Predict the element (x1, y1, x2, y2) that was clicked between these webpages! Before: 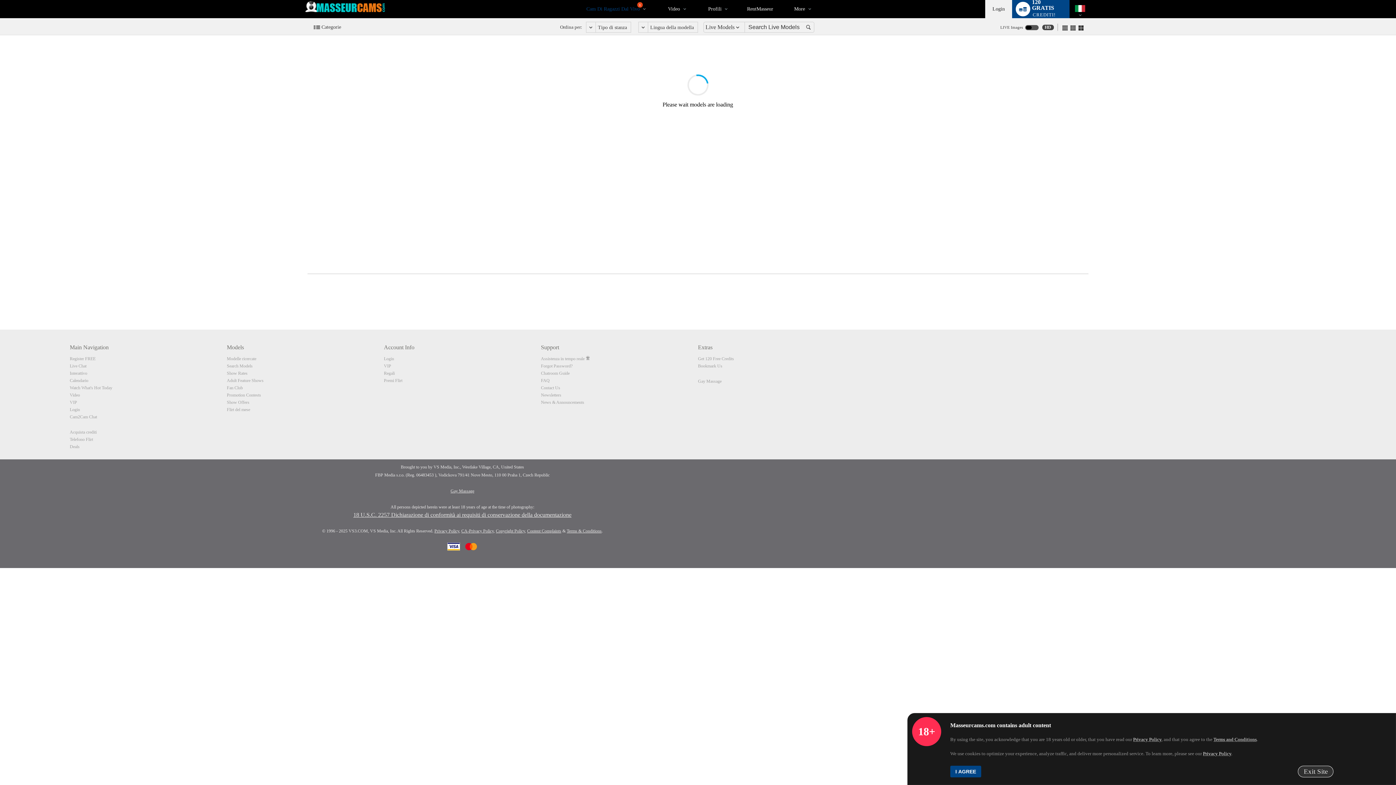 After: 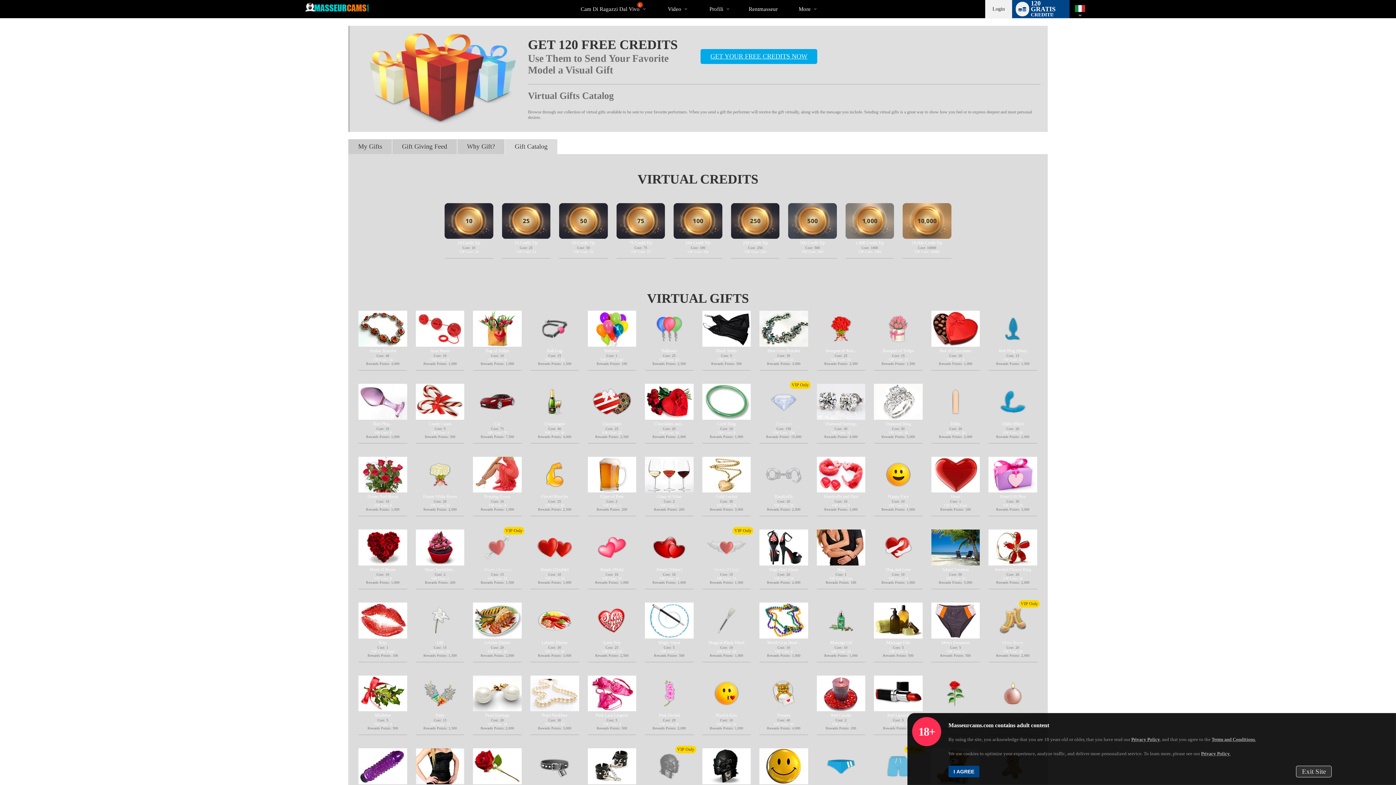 Action: label: Regali bbox: (383, 370, 394, 376)